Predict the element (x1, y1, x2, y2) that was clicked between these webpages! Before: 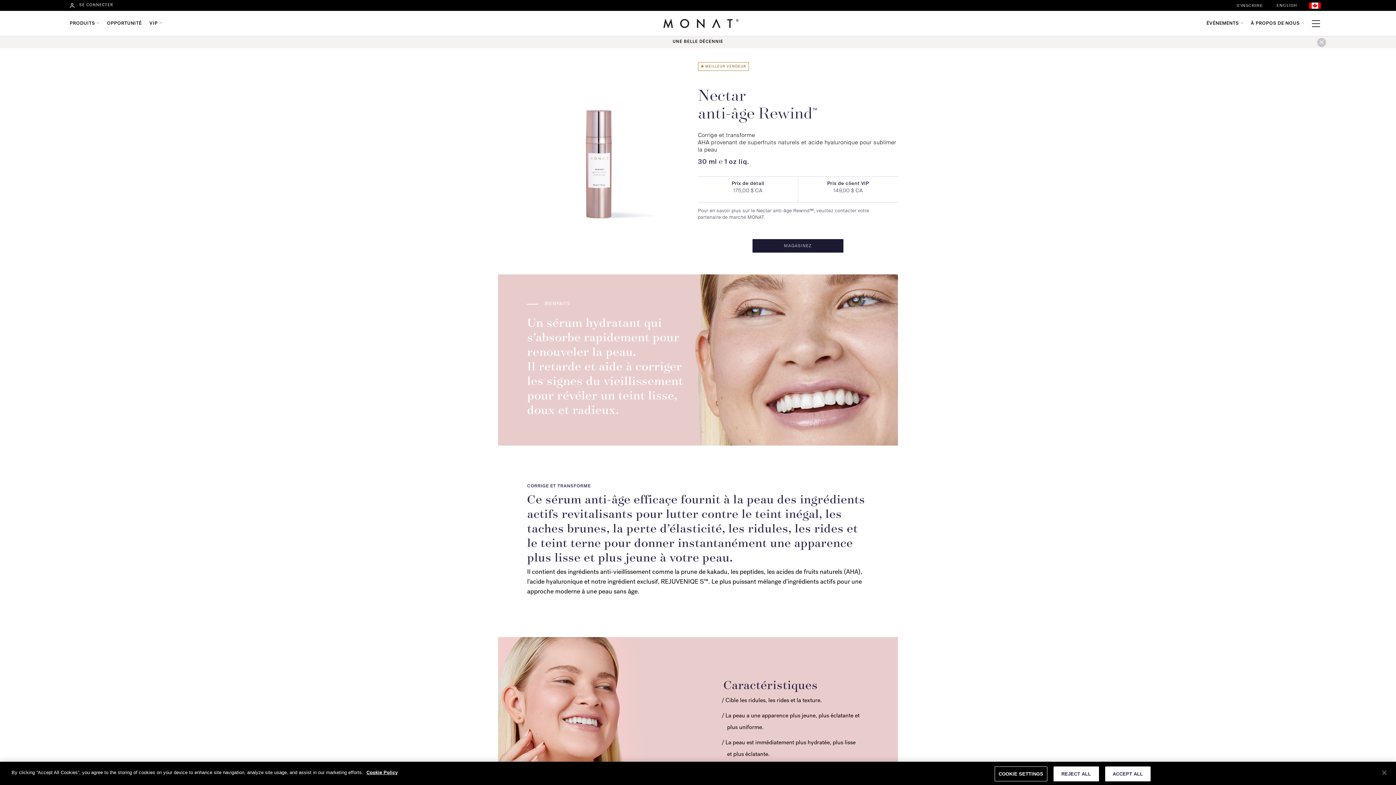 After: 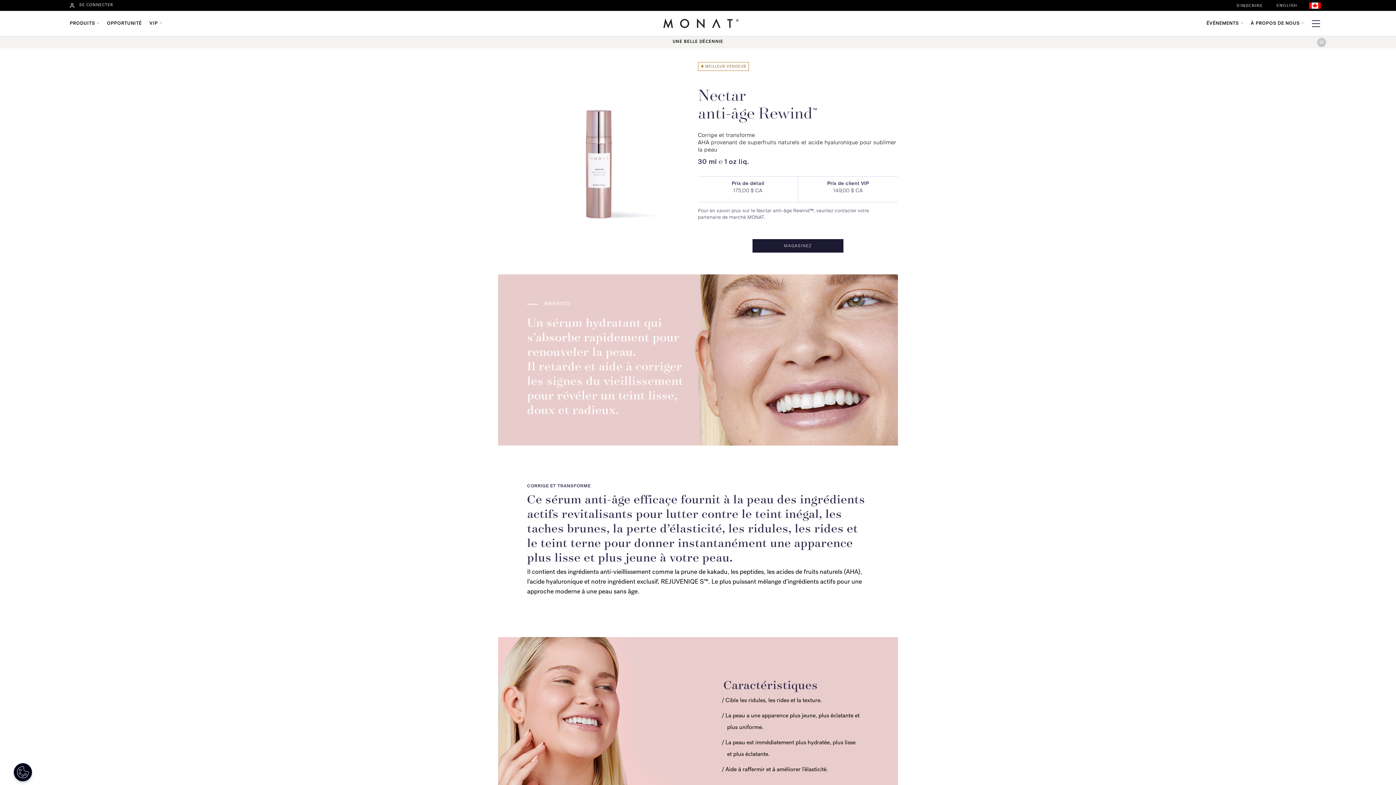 Action: bbox: (1105, 766, 1150, 781) label: ACCEPT ALL